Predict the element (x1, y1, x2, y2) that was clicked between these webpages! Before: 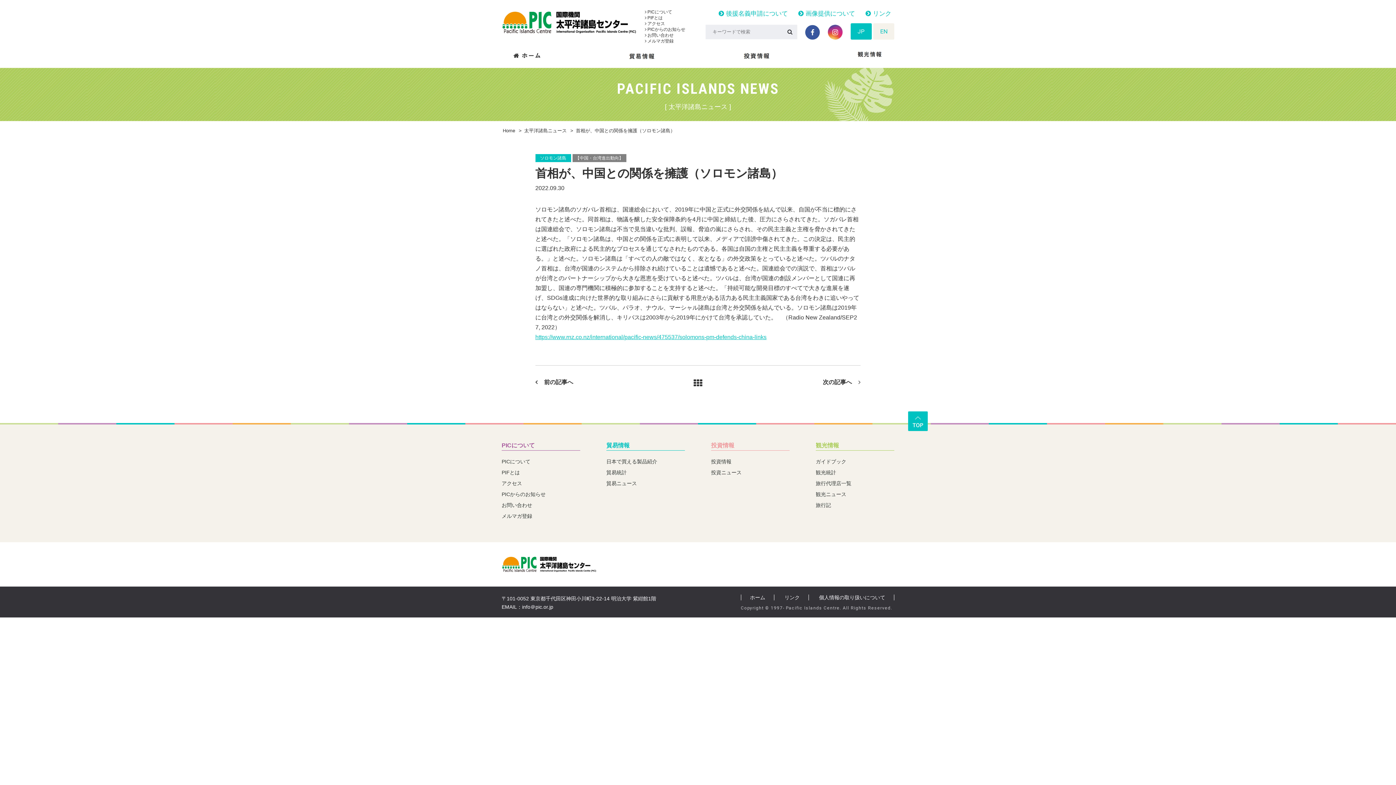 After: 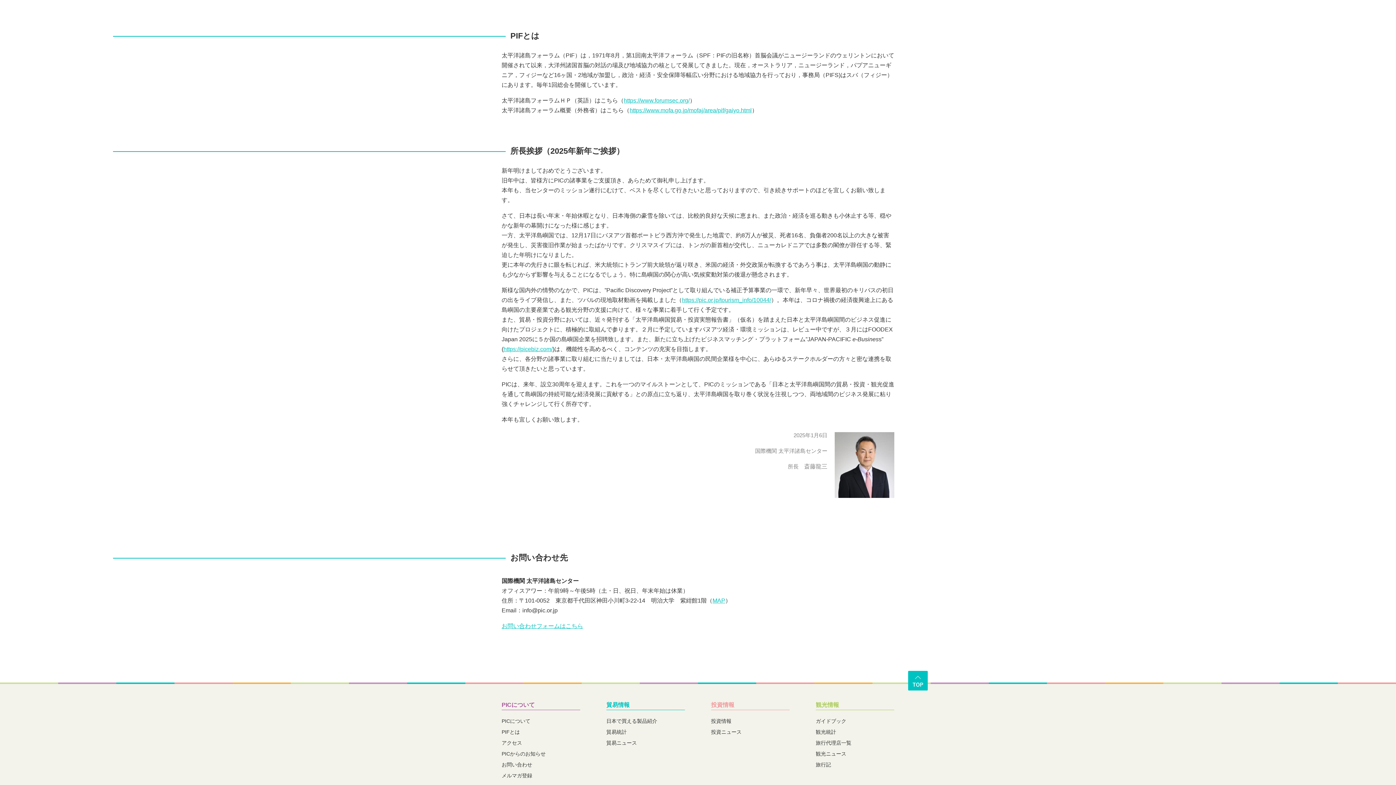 Action: label:  PIFとは bbox: (645, 15, 662, 20)